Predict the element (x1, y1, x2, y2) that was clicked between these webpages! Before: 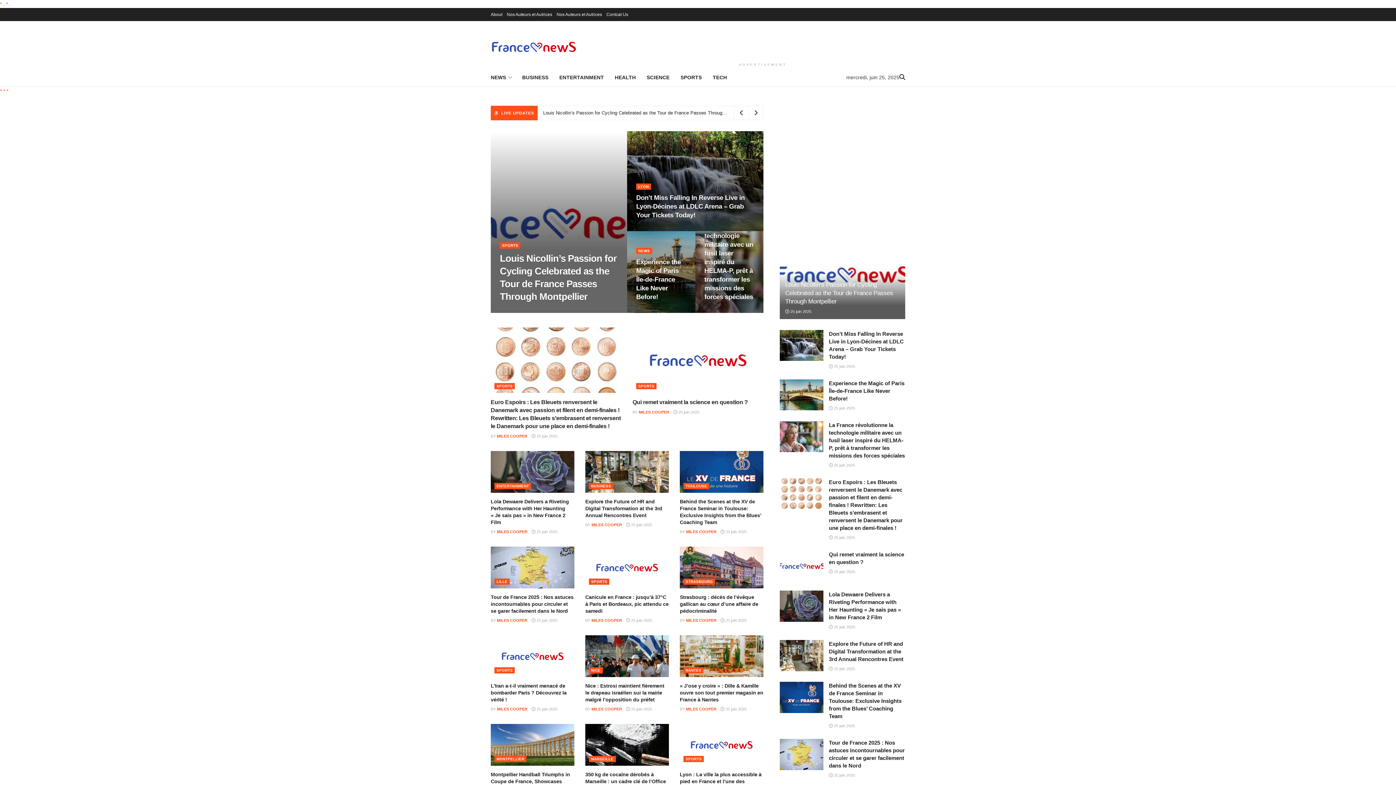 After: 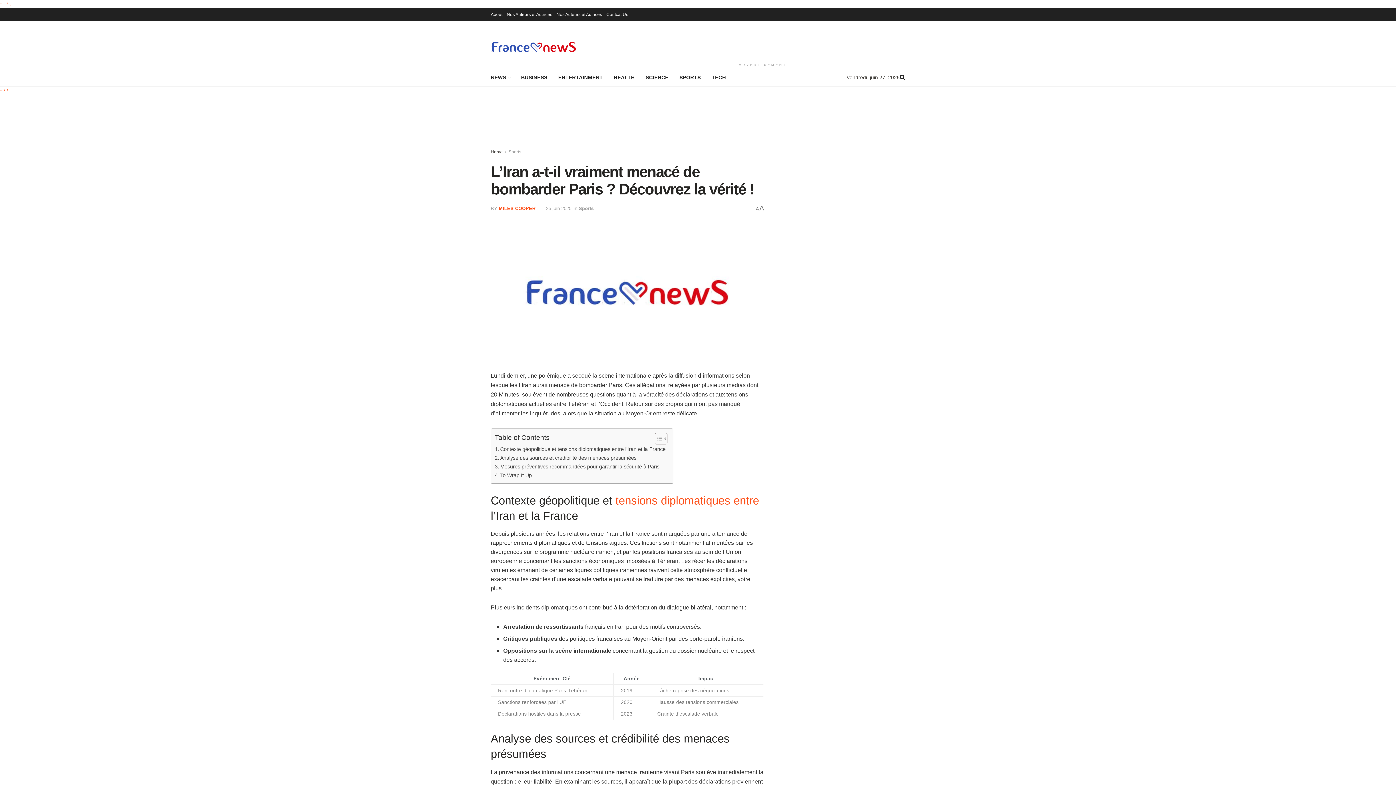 Action: label: Read article: L’Iran a-t-il vraiment menacé de bombarder Paris ? Découvrez la vérité ! bbox: (490, 635, 574, 677)